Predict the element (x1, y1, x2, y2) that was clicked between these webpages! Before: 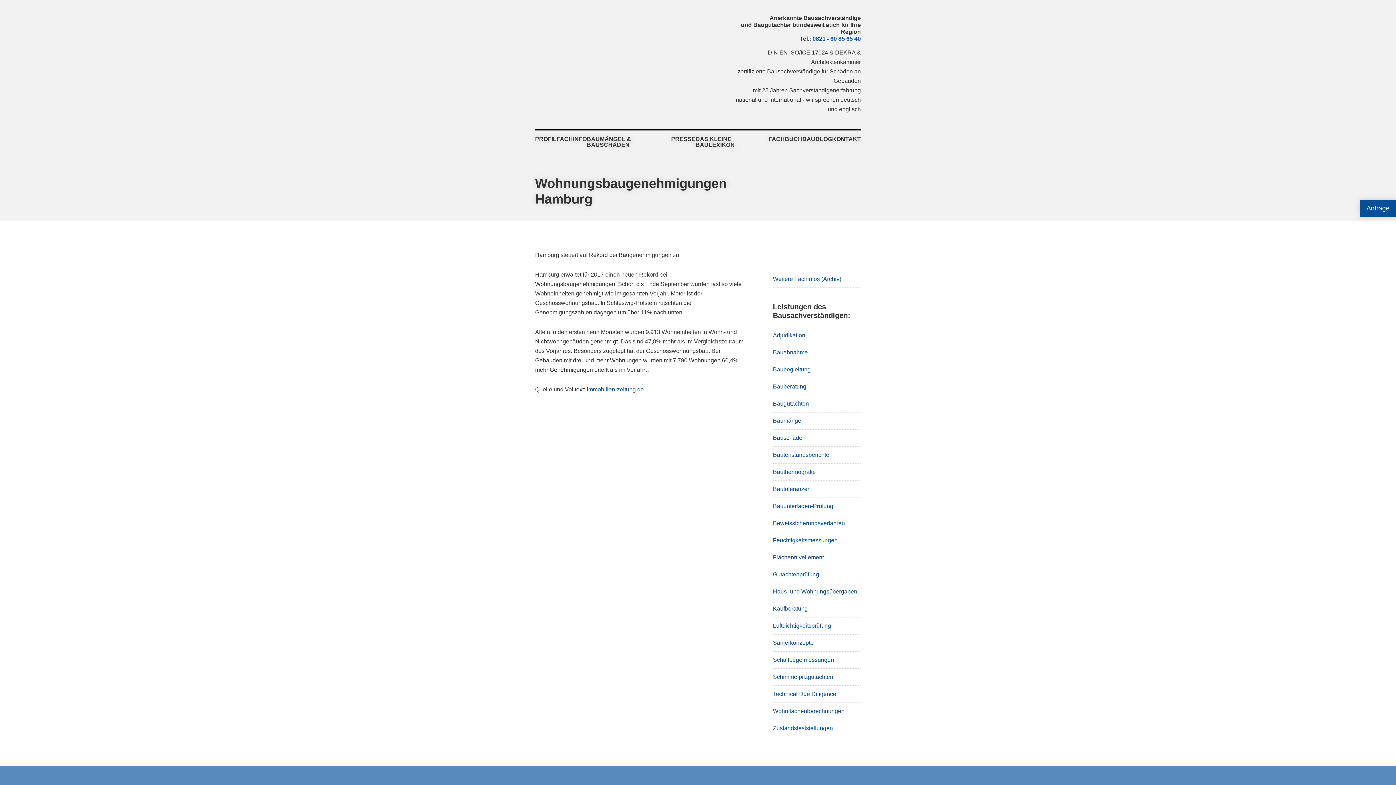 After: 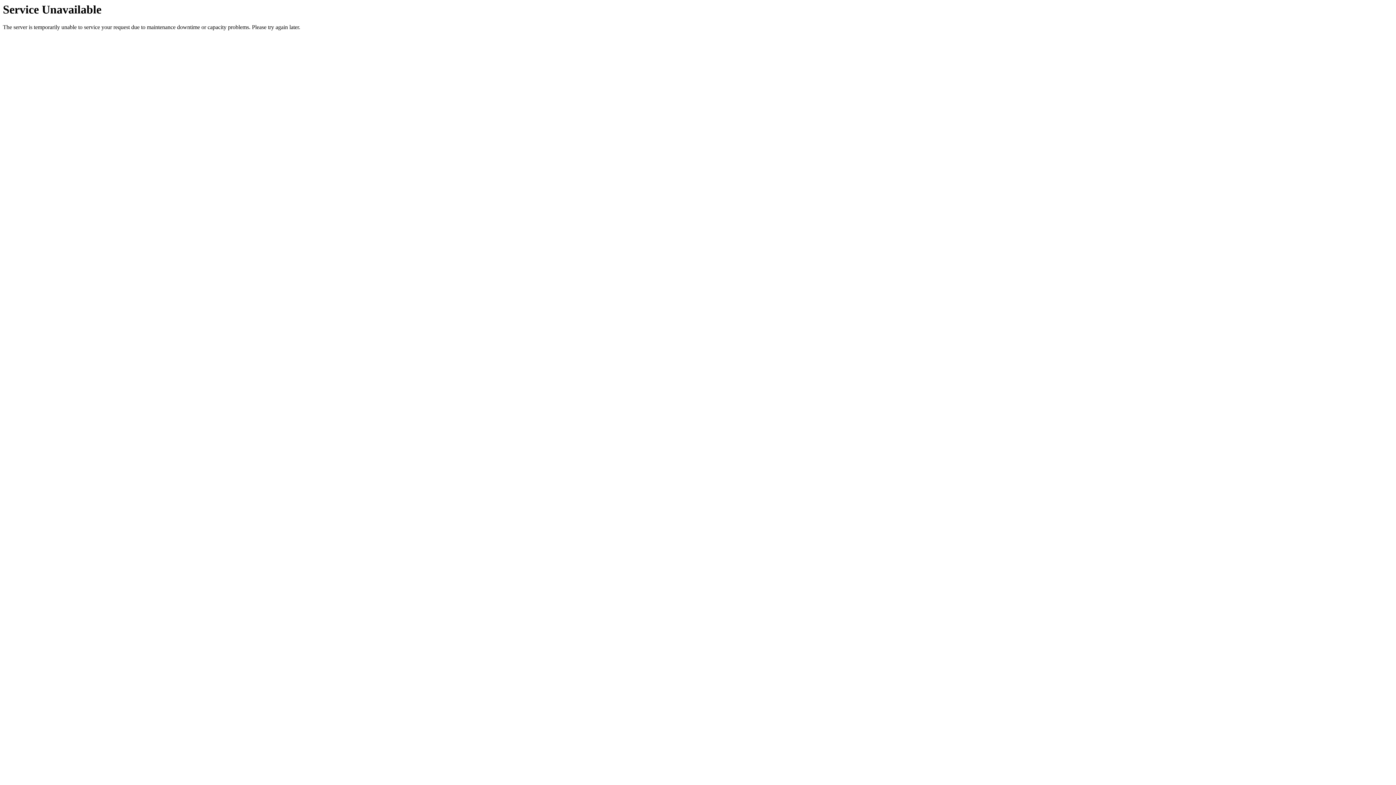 Action: label: Kaufberatung bbox: (773, 605, 808, 612)